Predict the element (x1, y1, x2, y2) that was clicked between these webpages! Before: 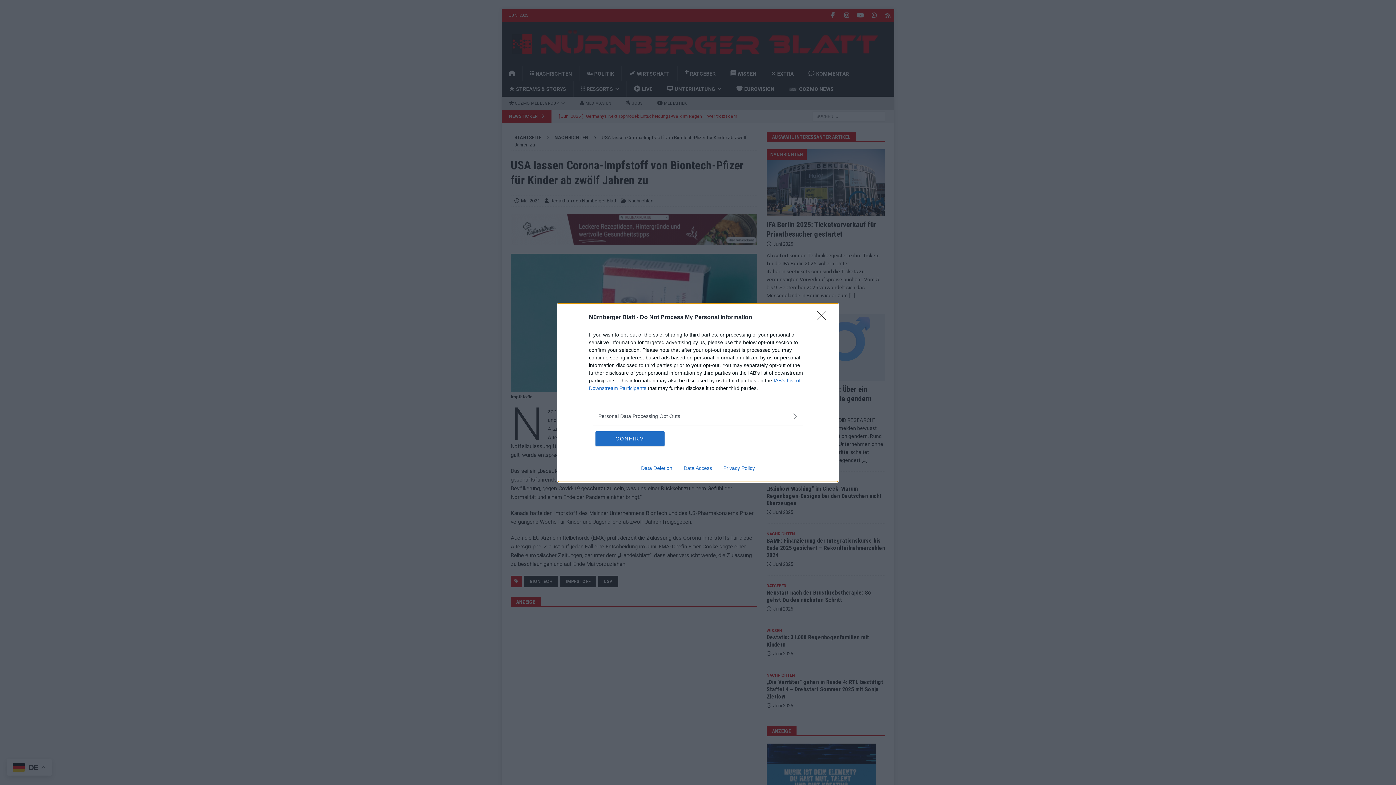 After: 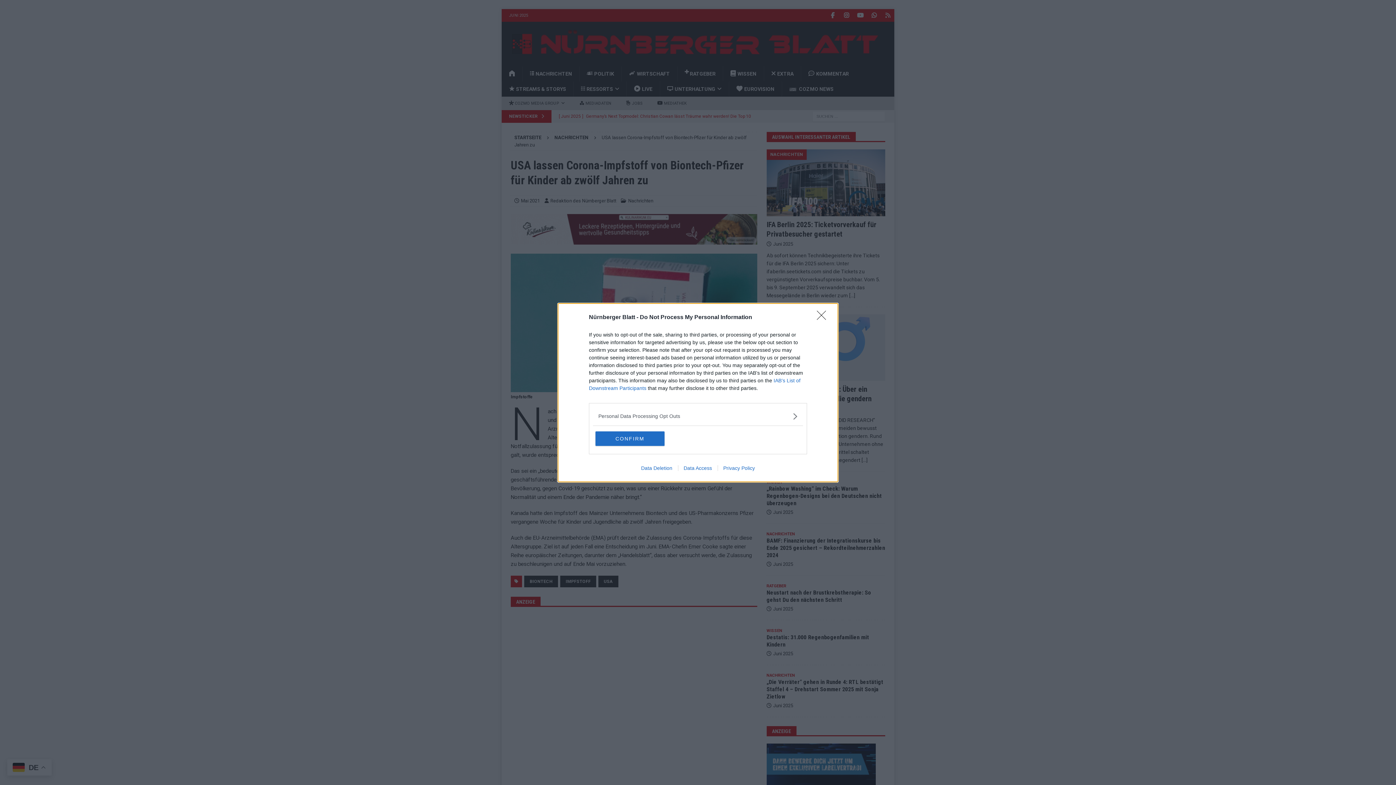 Action: label: Data Access bbox: (678, 465, 717, 471)